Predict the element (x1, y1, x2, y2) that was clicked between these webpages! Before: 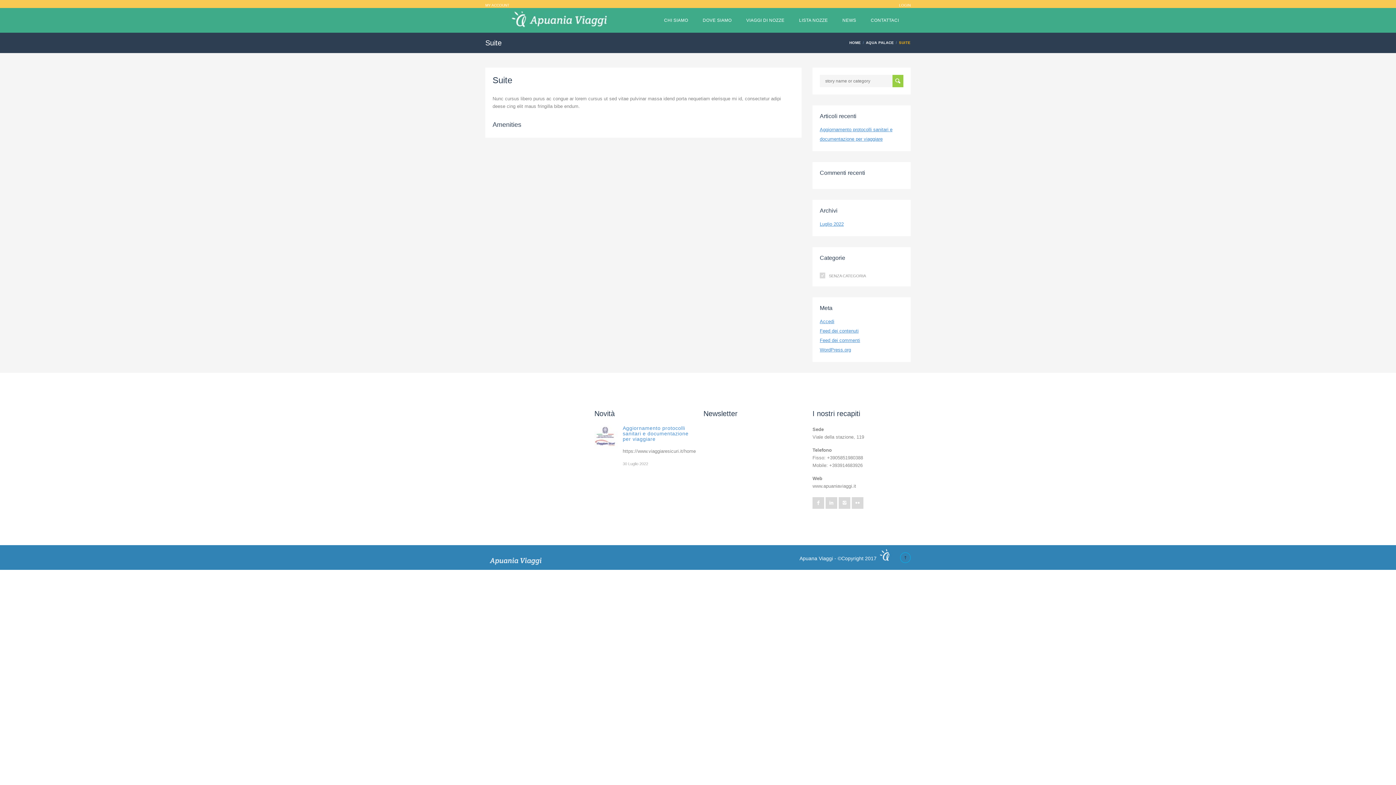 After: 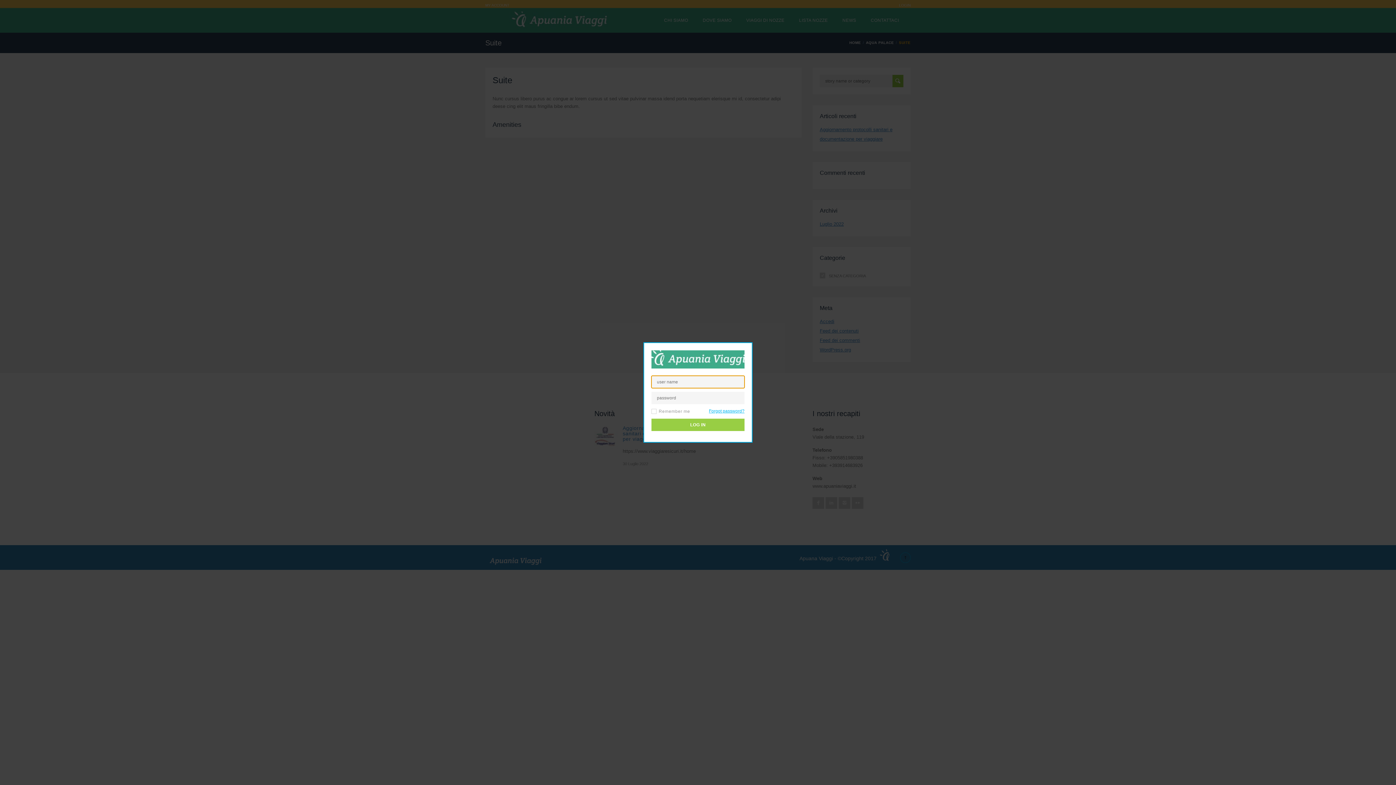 Action: label: LOGIN bbox: (899, 0, 910, 10)